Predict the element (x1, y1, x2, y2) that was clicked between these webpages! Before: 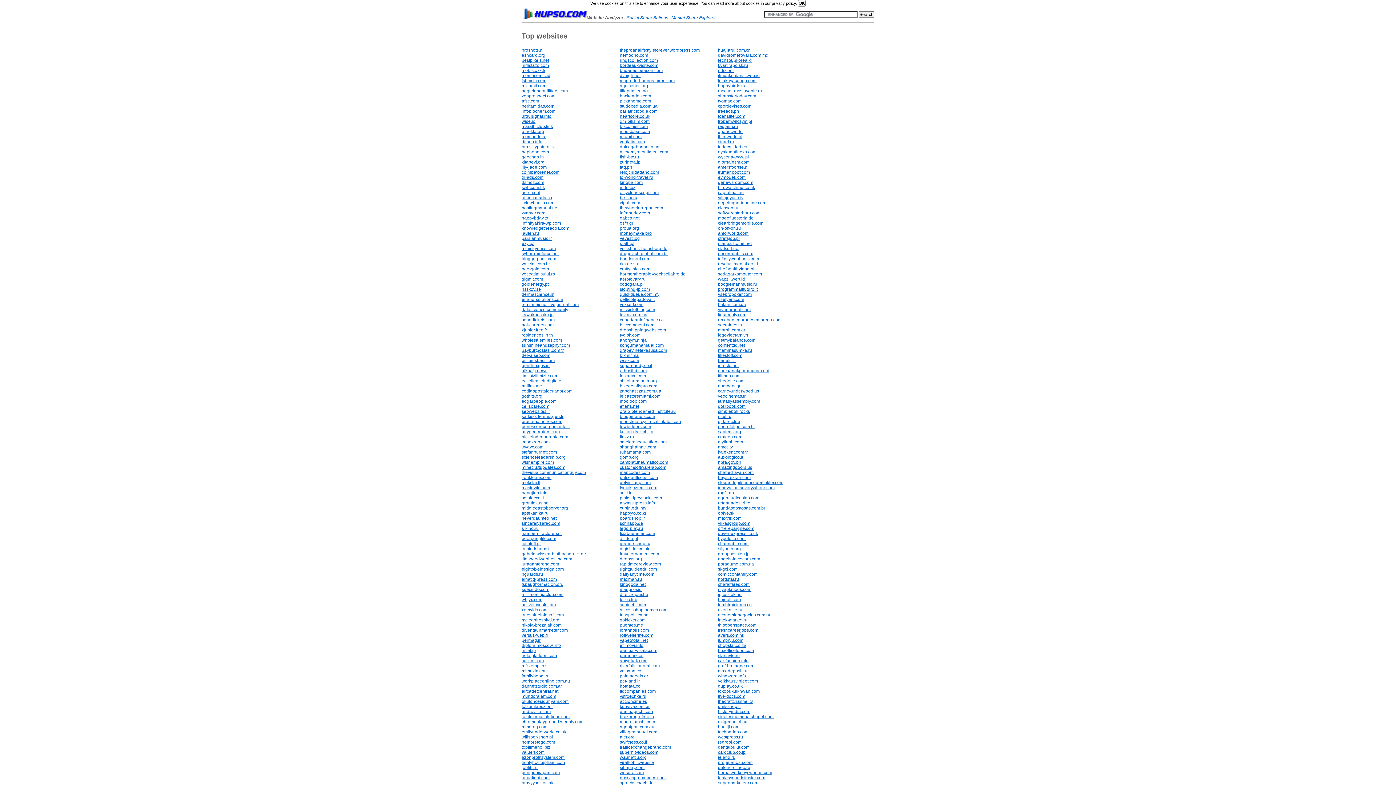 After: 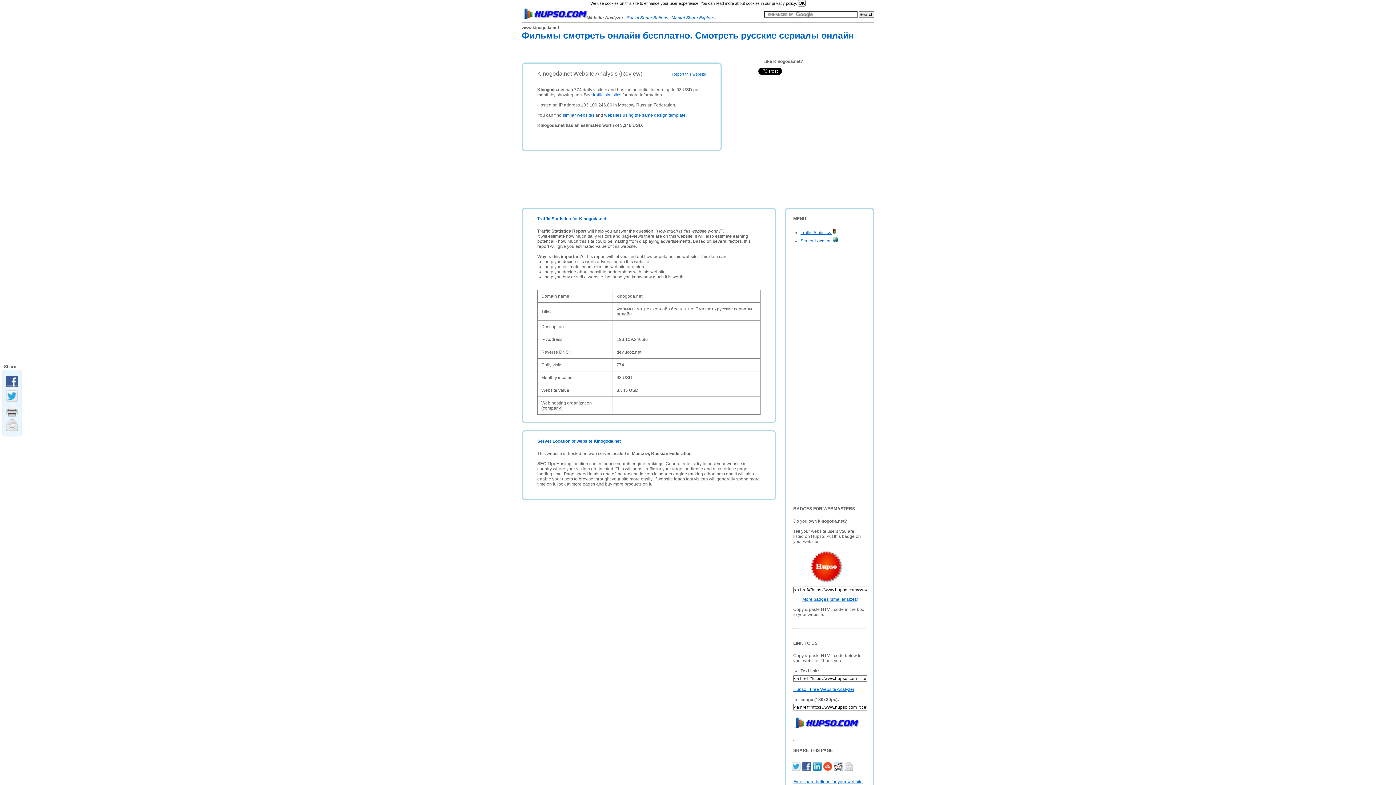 Action: bbox: (620, 582, 645, 587) label: kinogoda.net